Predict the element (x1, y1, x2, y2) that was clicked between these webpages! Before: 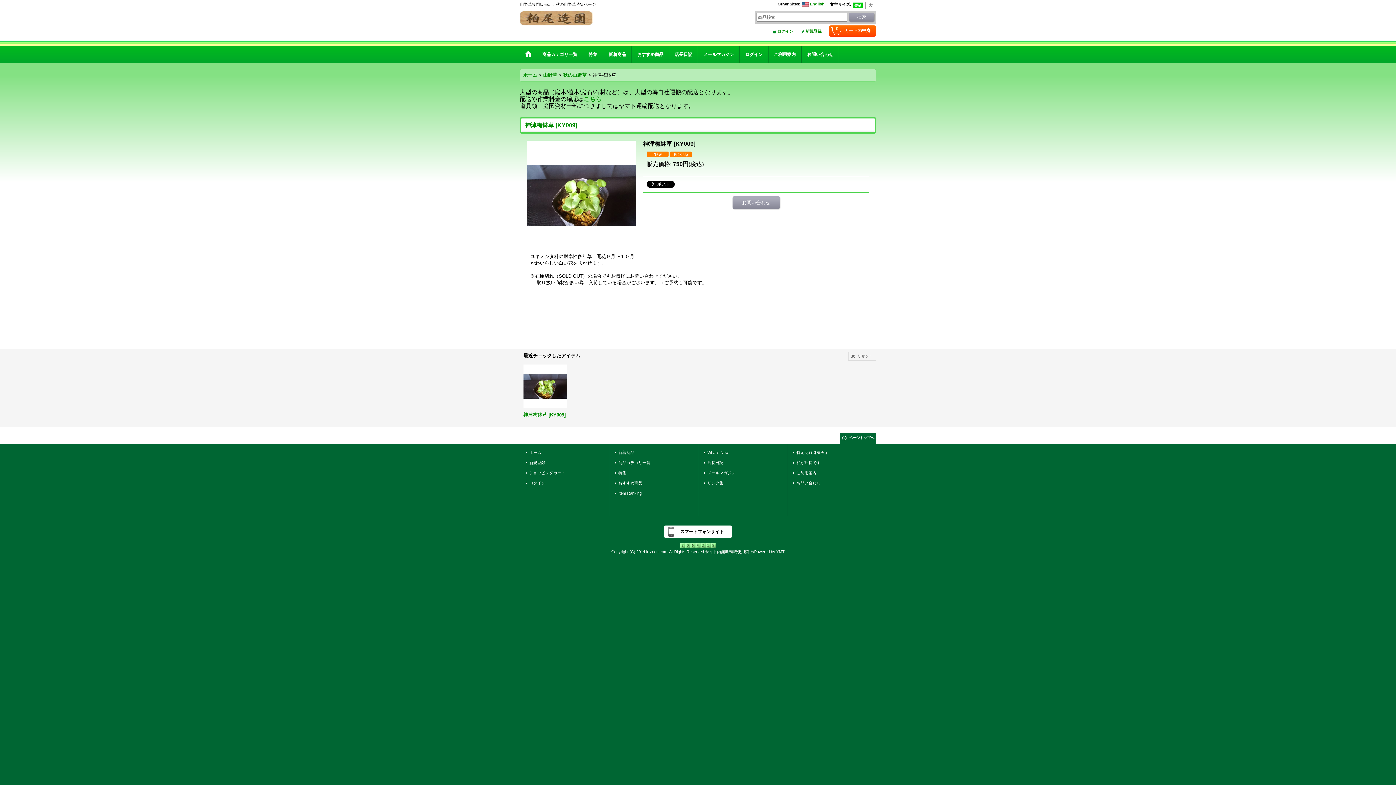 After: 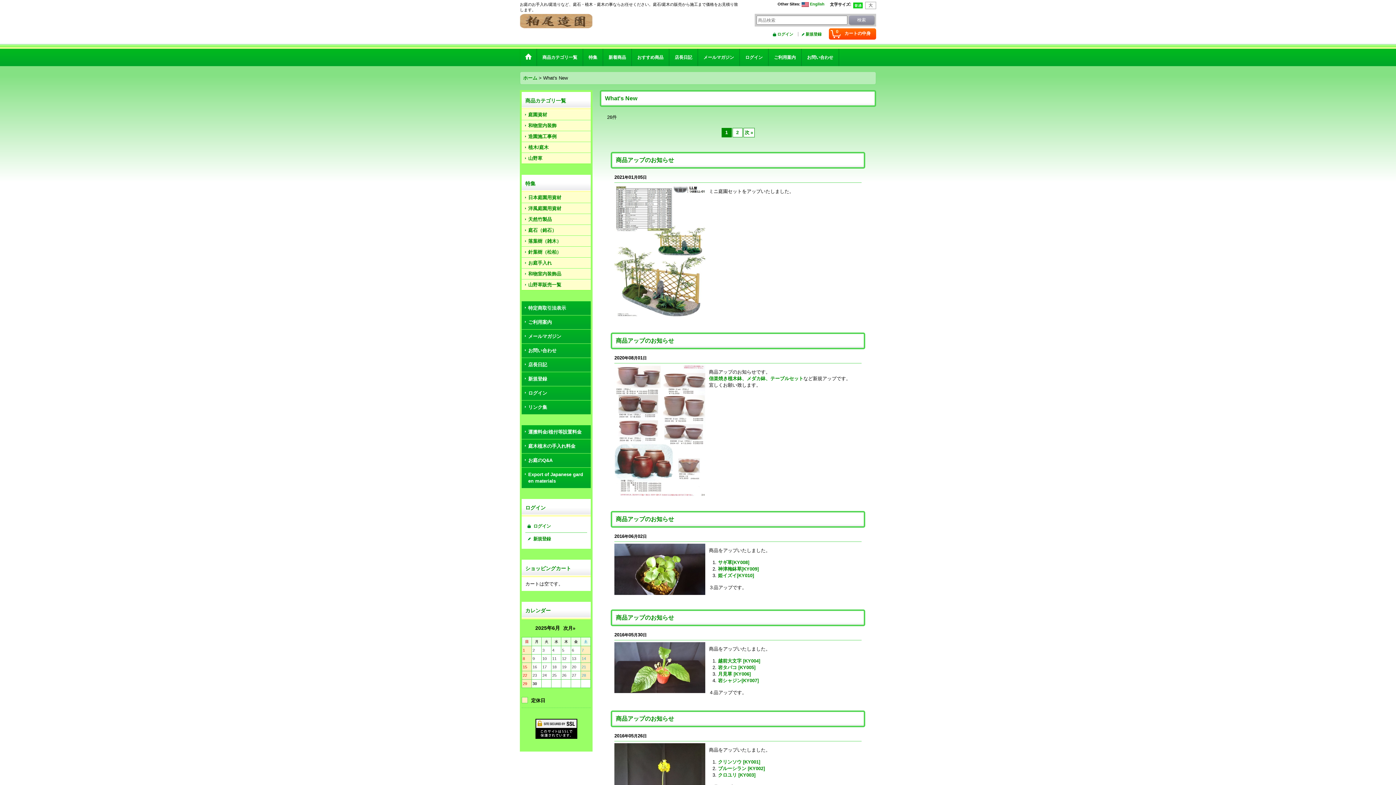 Action: label: What's New bbox: (702, 447, 783, 457)